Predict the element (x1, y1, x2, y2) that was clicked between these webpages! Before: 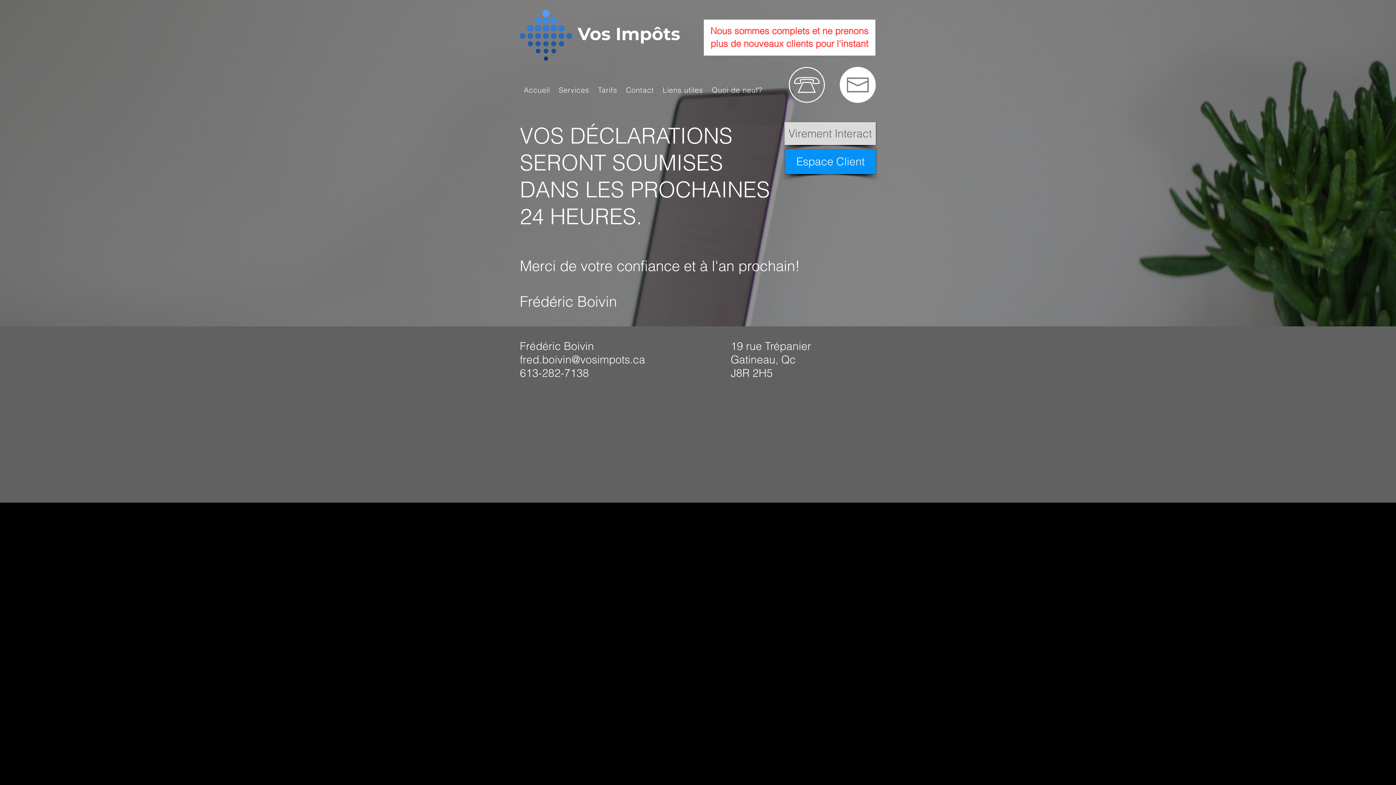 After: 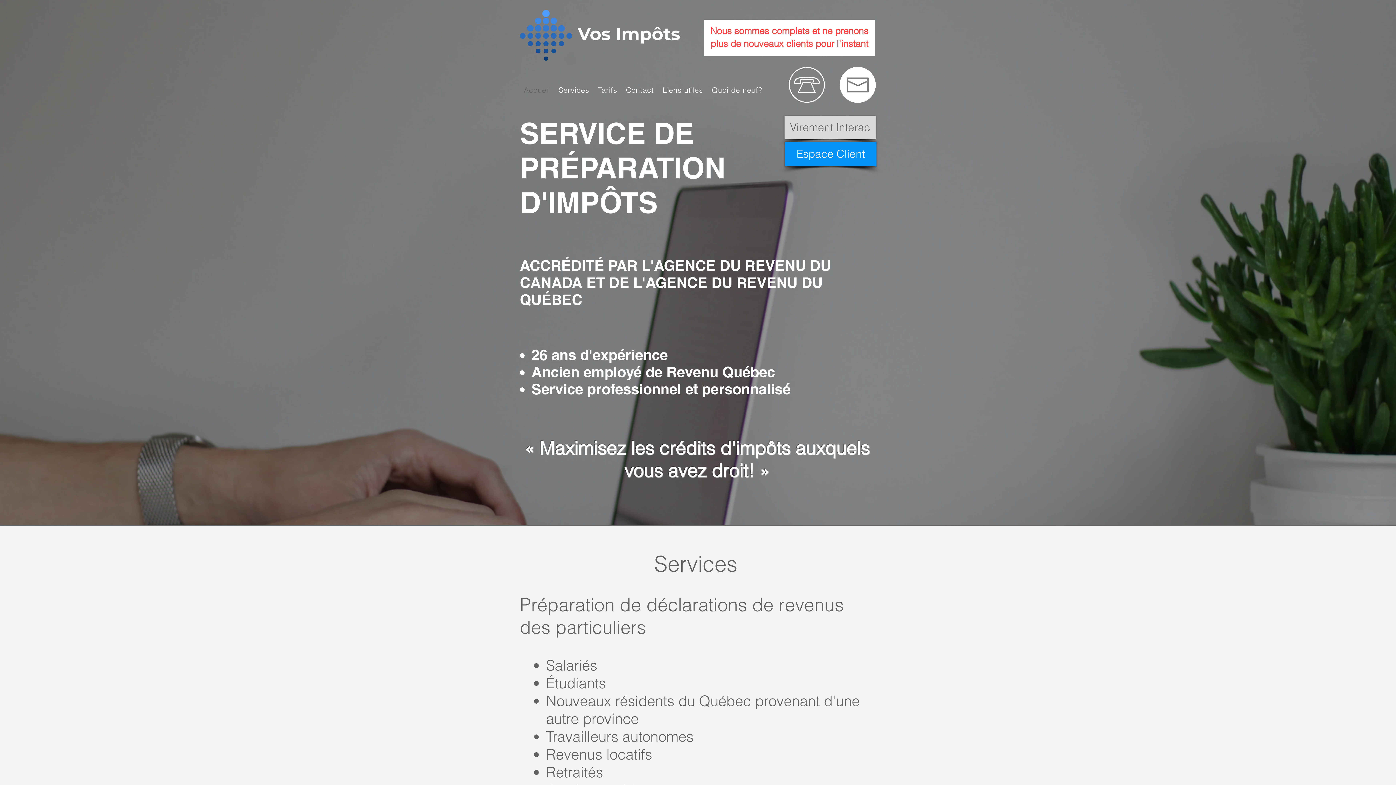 Action: label: Accueil bbox: (520, 84, 554, 96)